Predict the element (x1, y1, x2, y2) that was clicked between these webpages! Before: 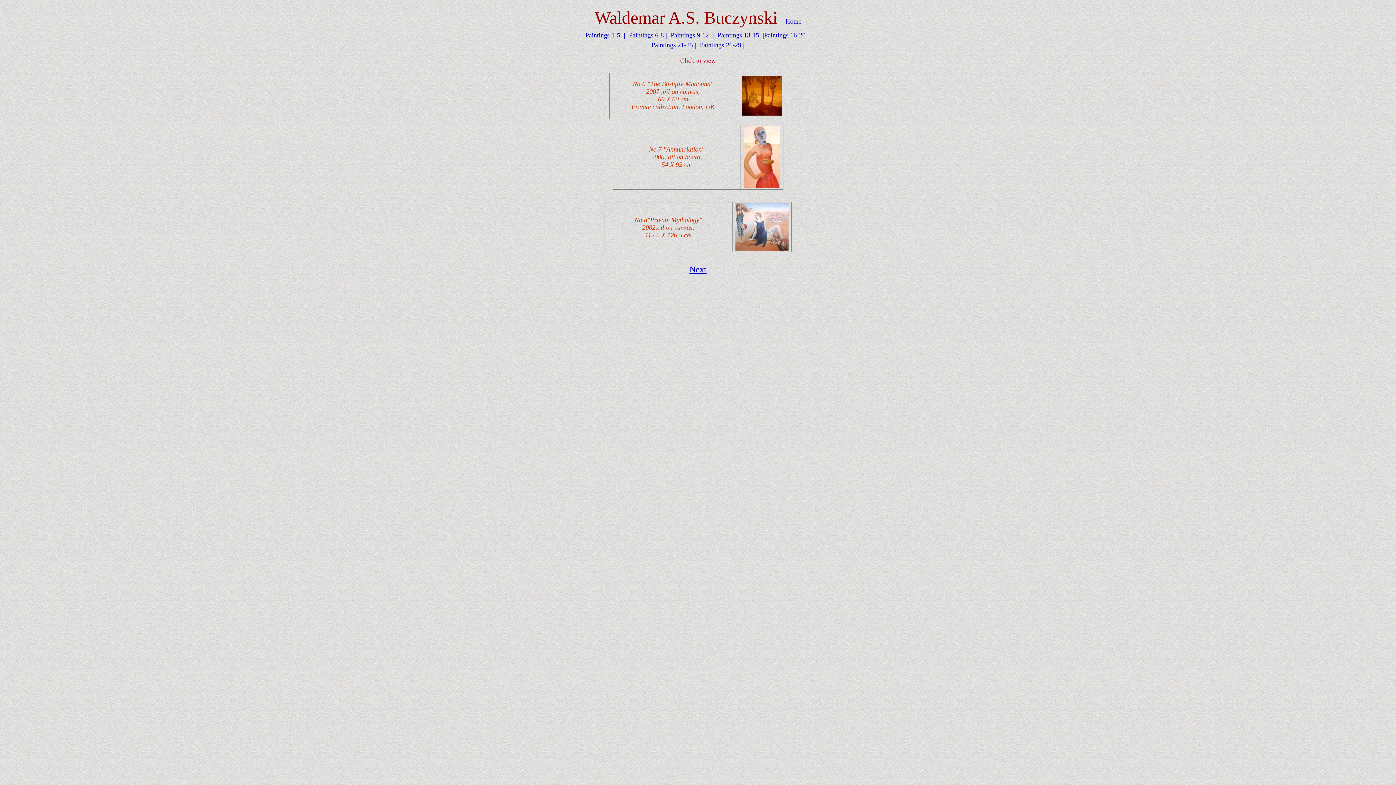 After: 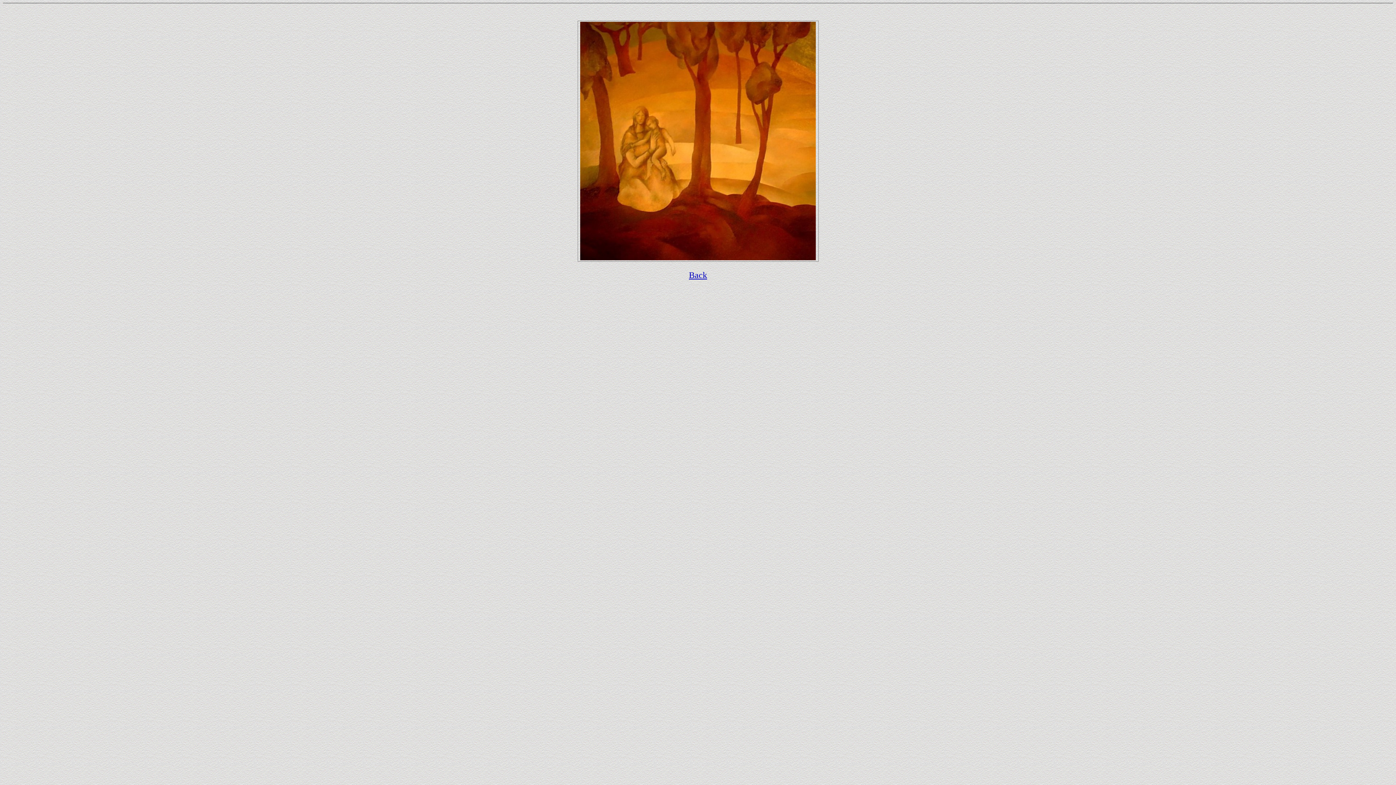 Action: bbox: (742, 112, 781, 118)